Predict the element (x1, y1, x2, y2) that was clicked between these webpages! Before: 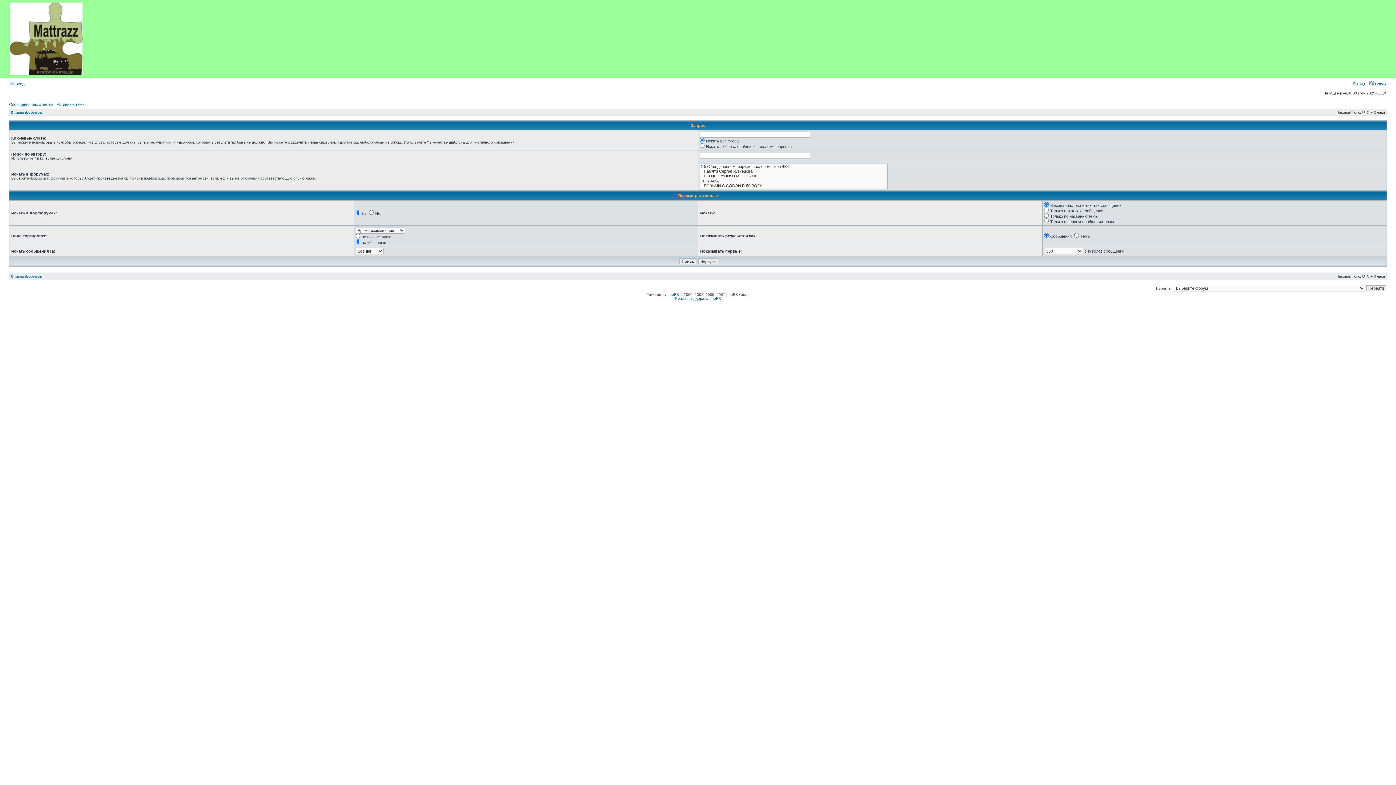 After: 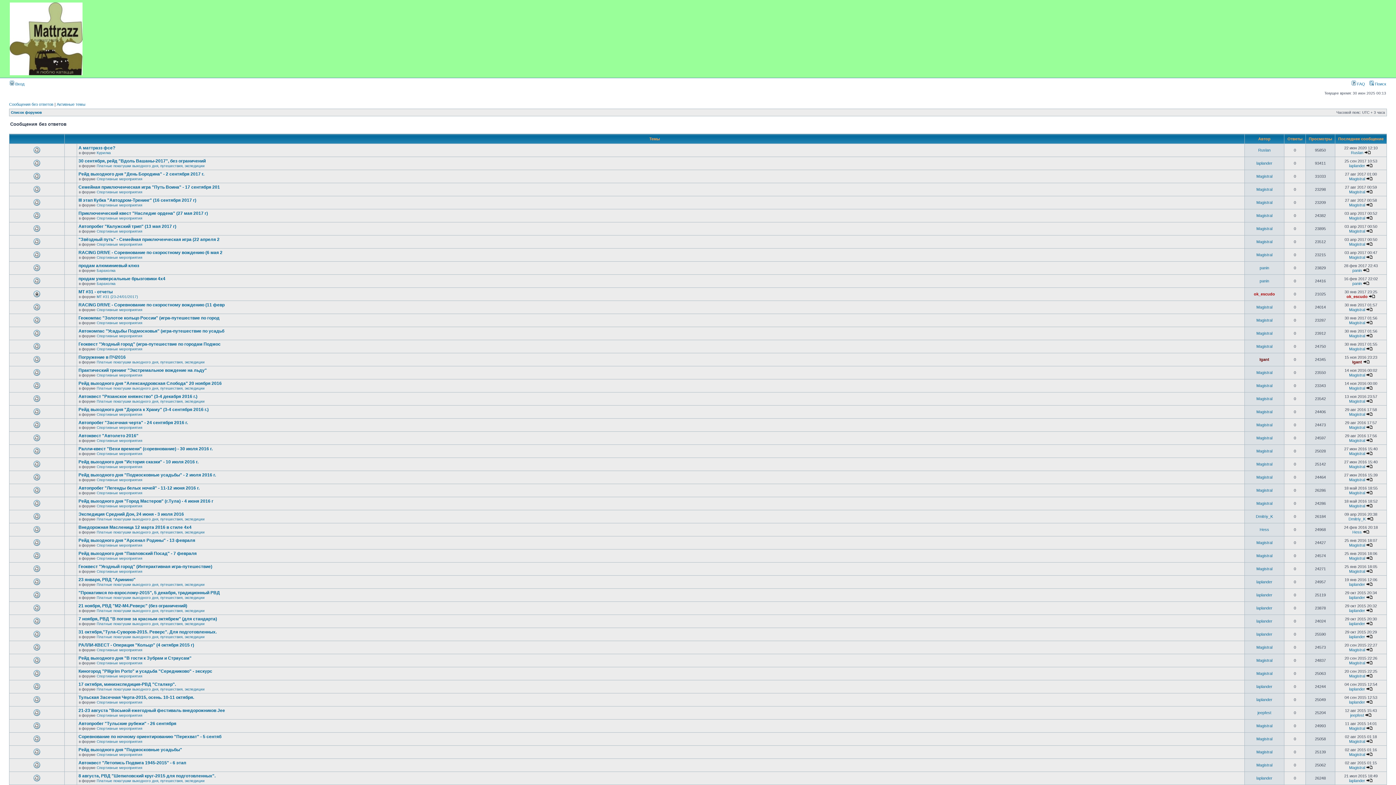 Action: label: Сообщения без ответов bbox: (9, 102, 53, 106)